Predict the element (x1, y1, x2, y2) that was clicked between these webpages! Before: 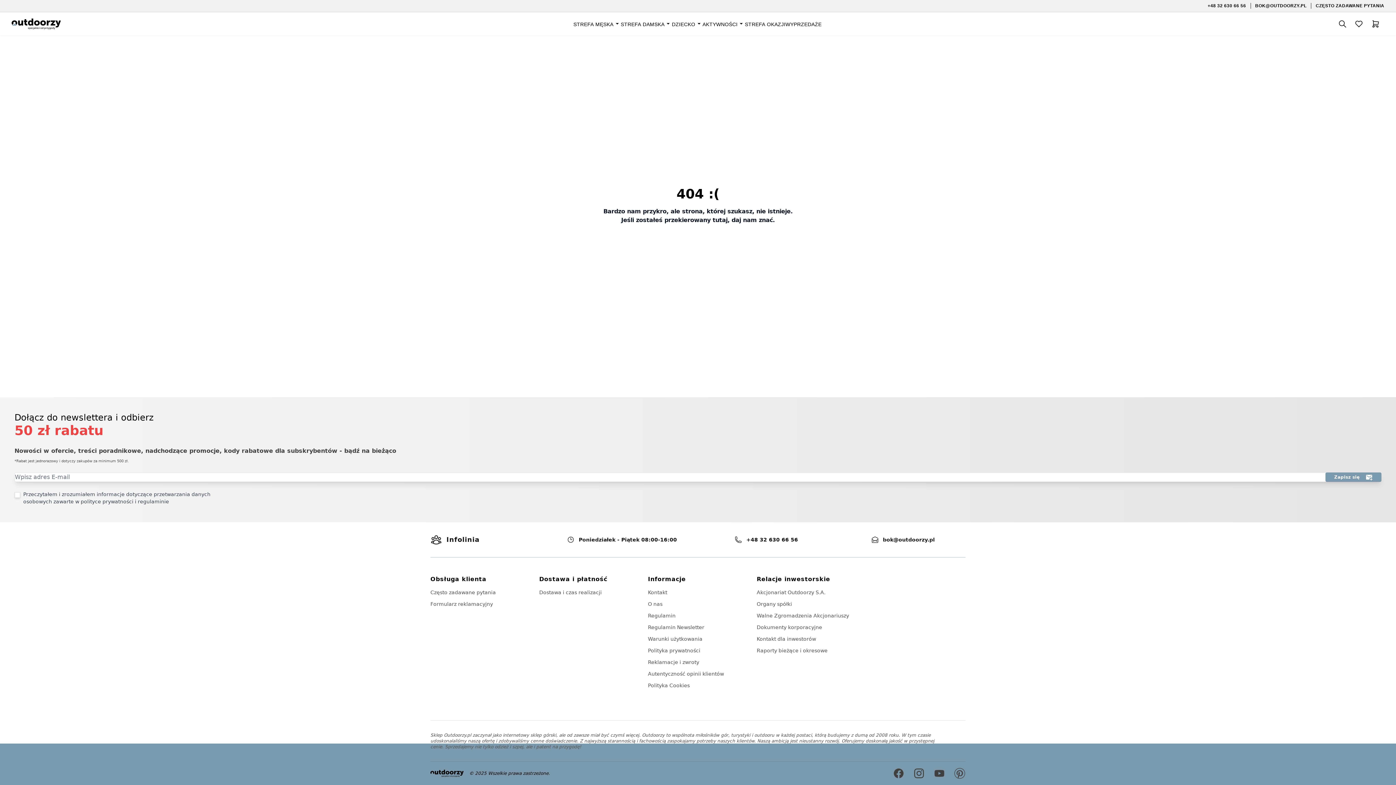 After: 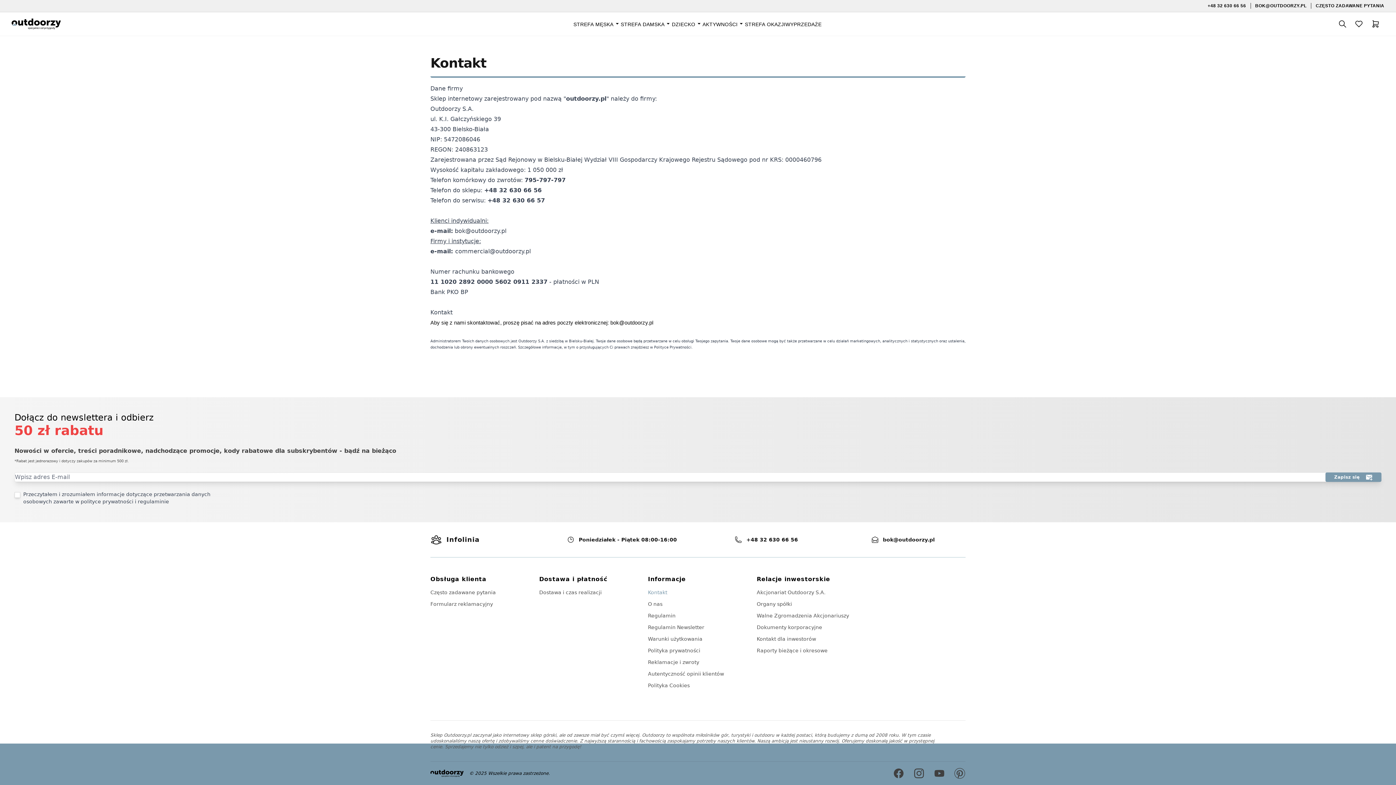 Action: bbox: (648, 589, 667, 595) label: Kontakt